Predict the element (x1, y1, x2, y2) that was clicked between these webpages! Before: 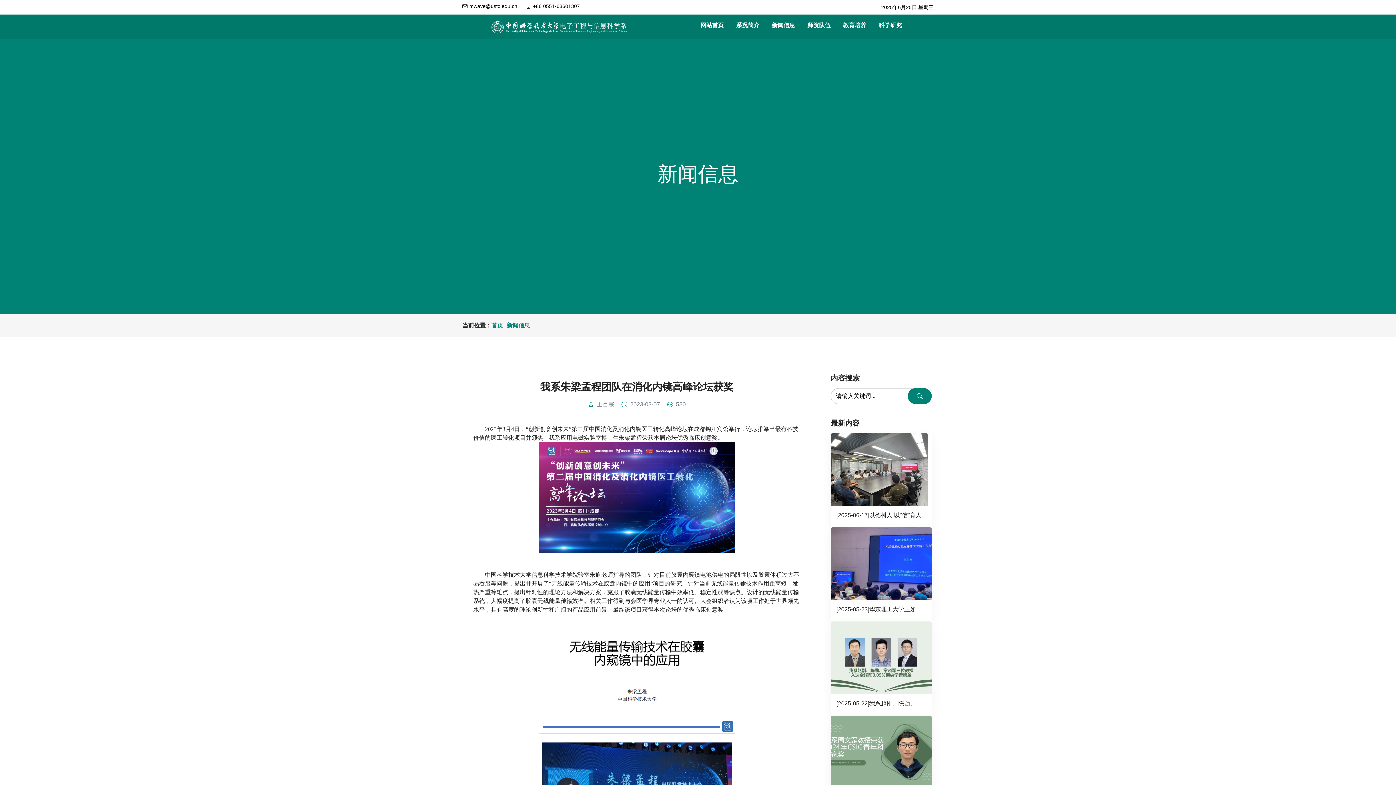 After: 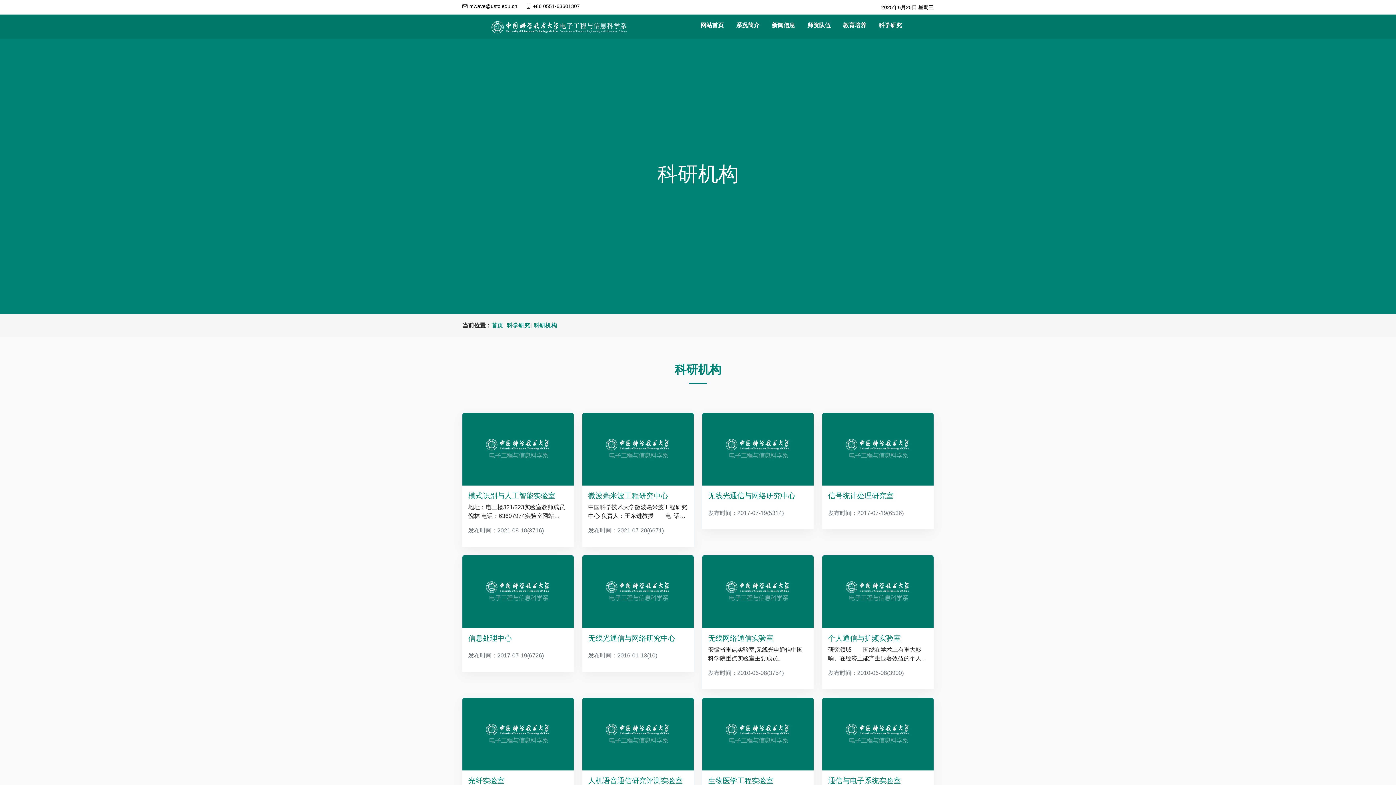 Action: bbox: (877, 21, 903, 29) label: 科学研究